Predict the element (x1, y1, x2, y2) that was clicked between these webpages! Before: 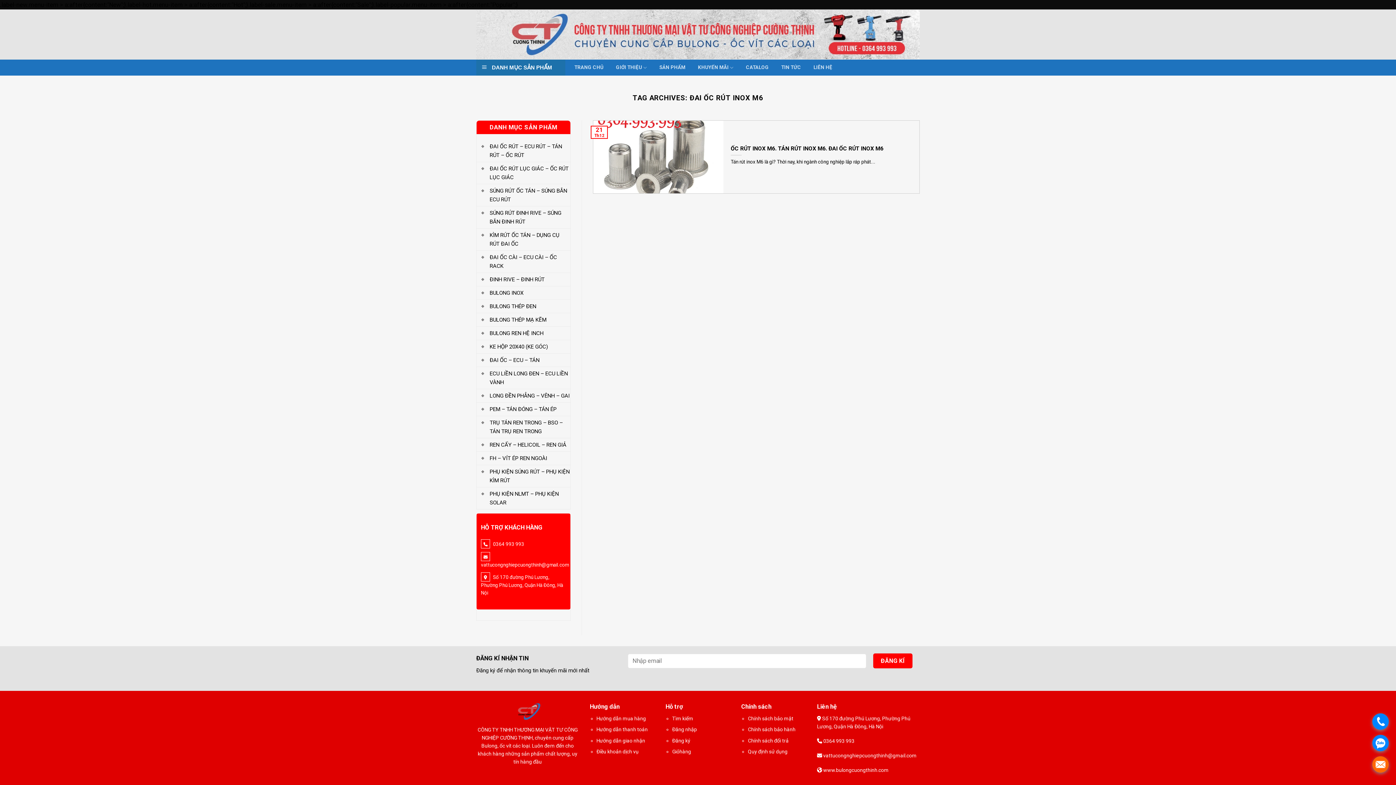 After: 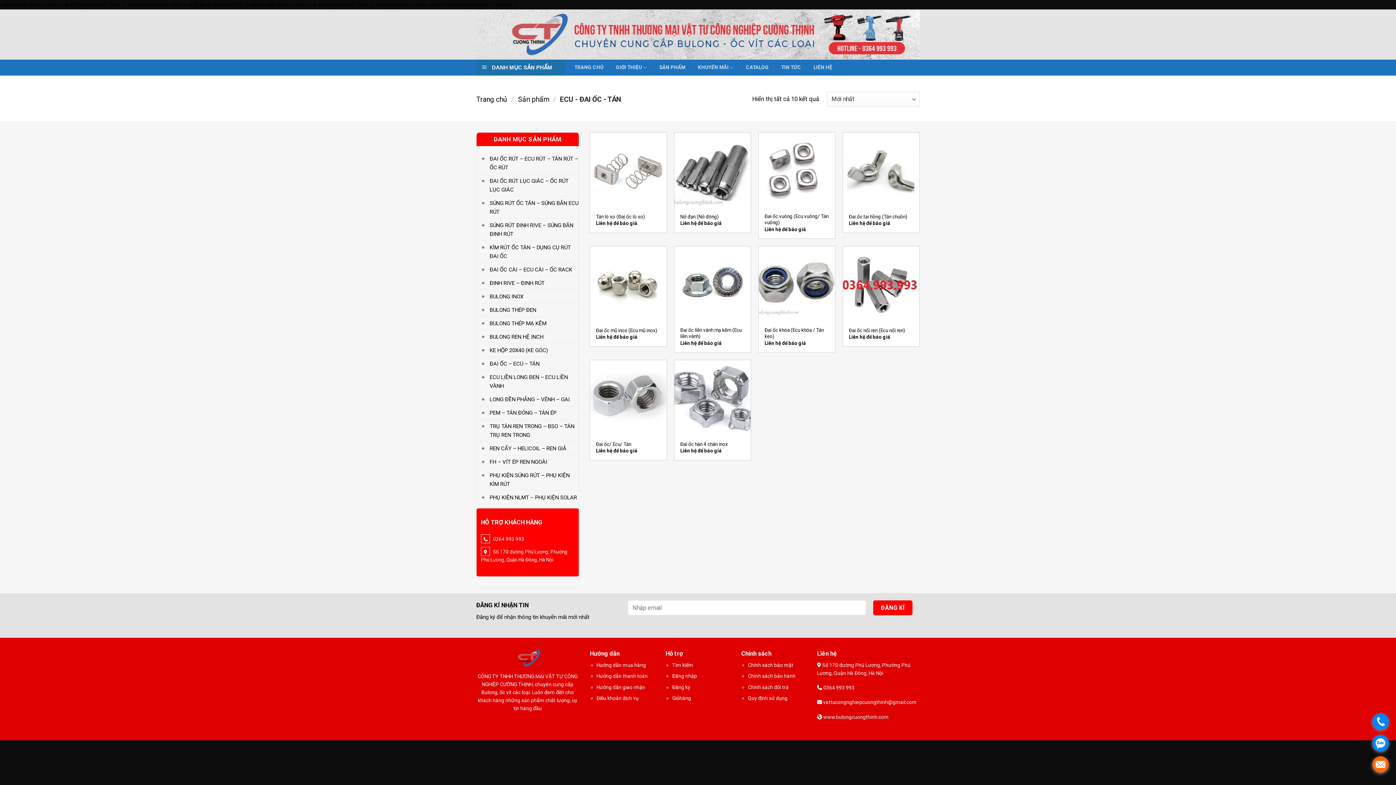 Action: bbox: (476, 353, 570, 367) label: ĐAI ỐC – ECU – TÁN